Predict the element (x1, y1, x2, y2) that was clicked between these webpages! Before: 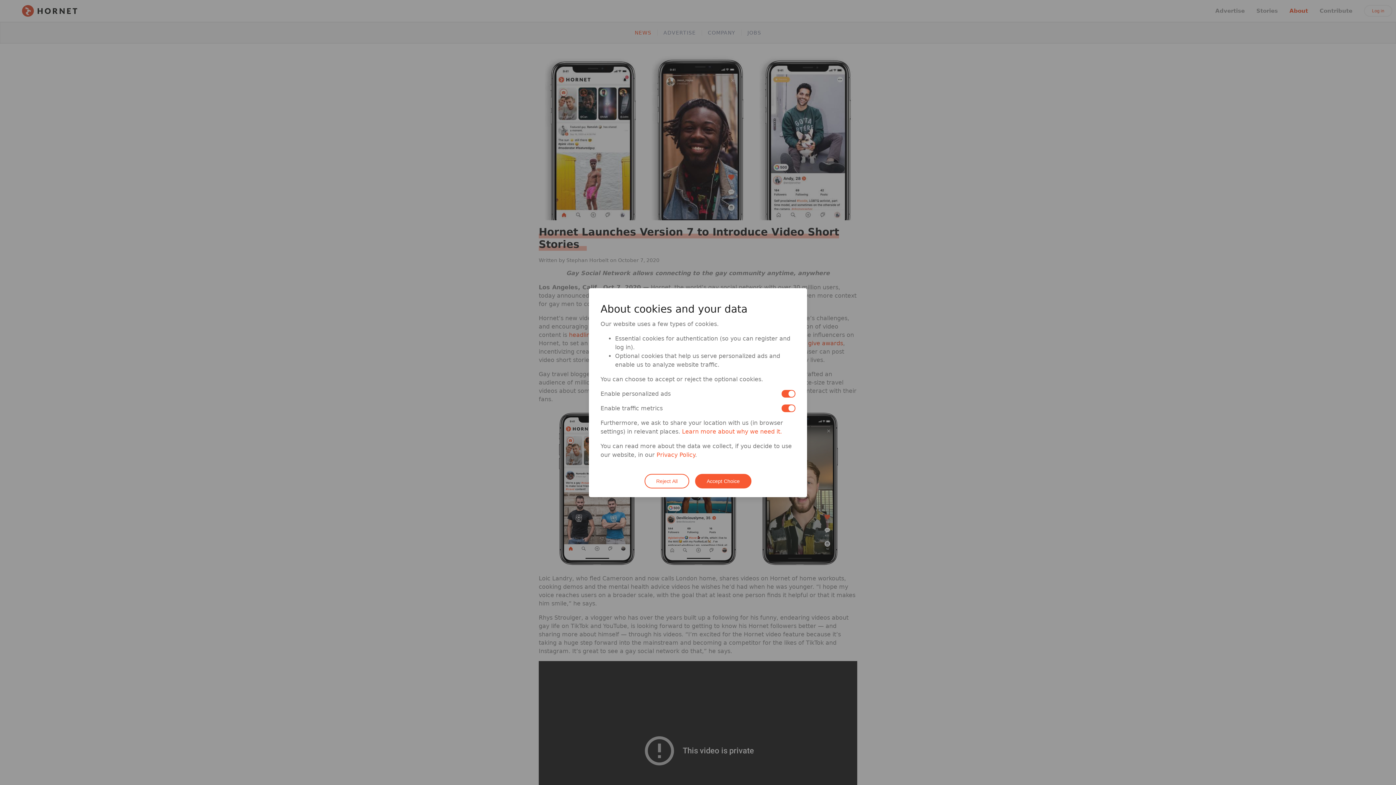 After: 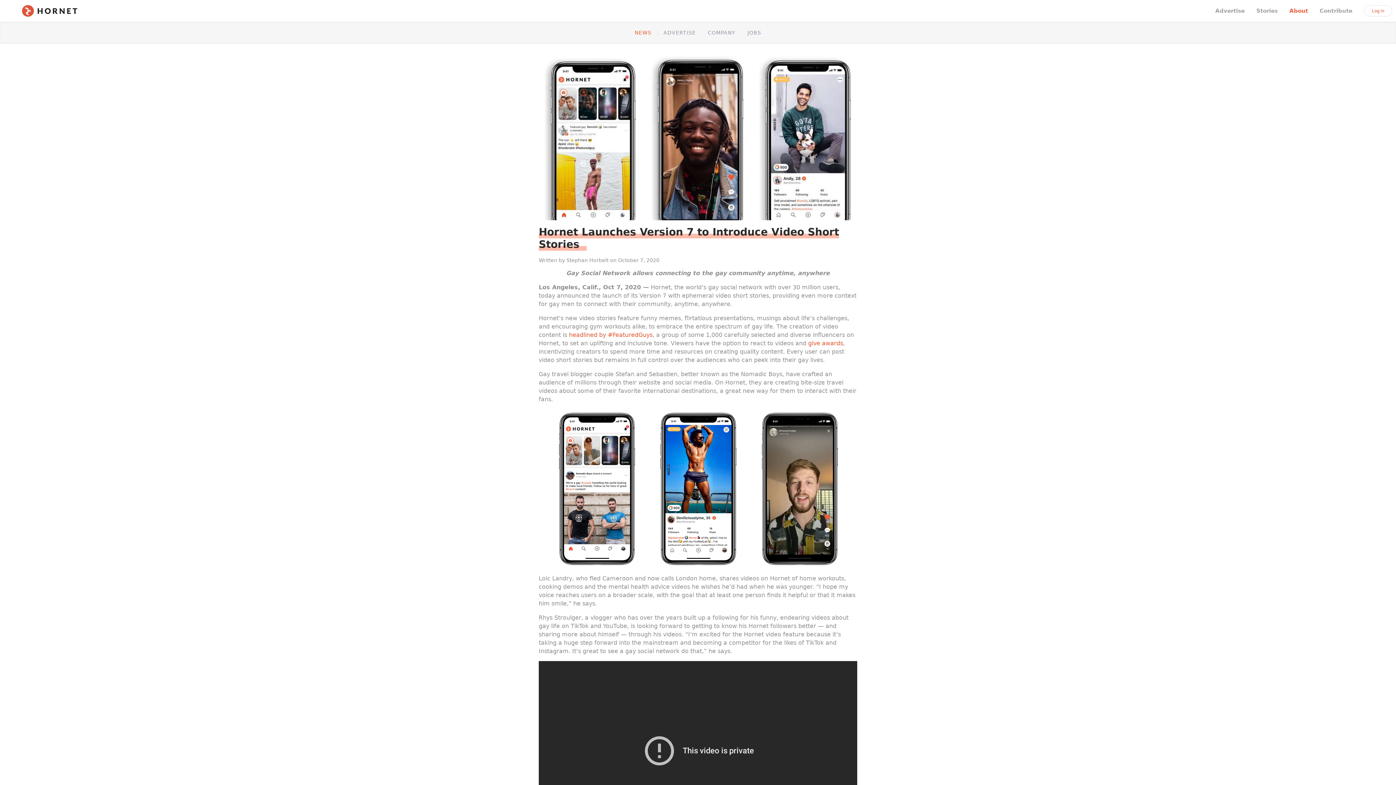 Action: bbox: (644, 474, 689, 488) label: Reject All